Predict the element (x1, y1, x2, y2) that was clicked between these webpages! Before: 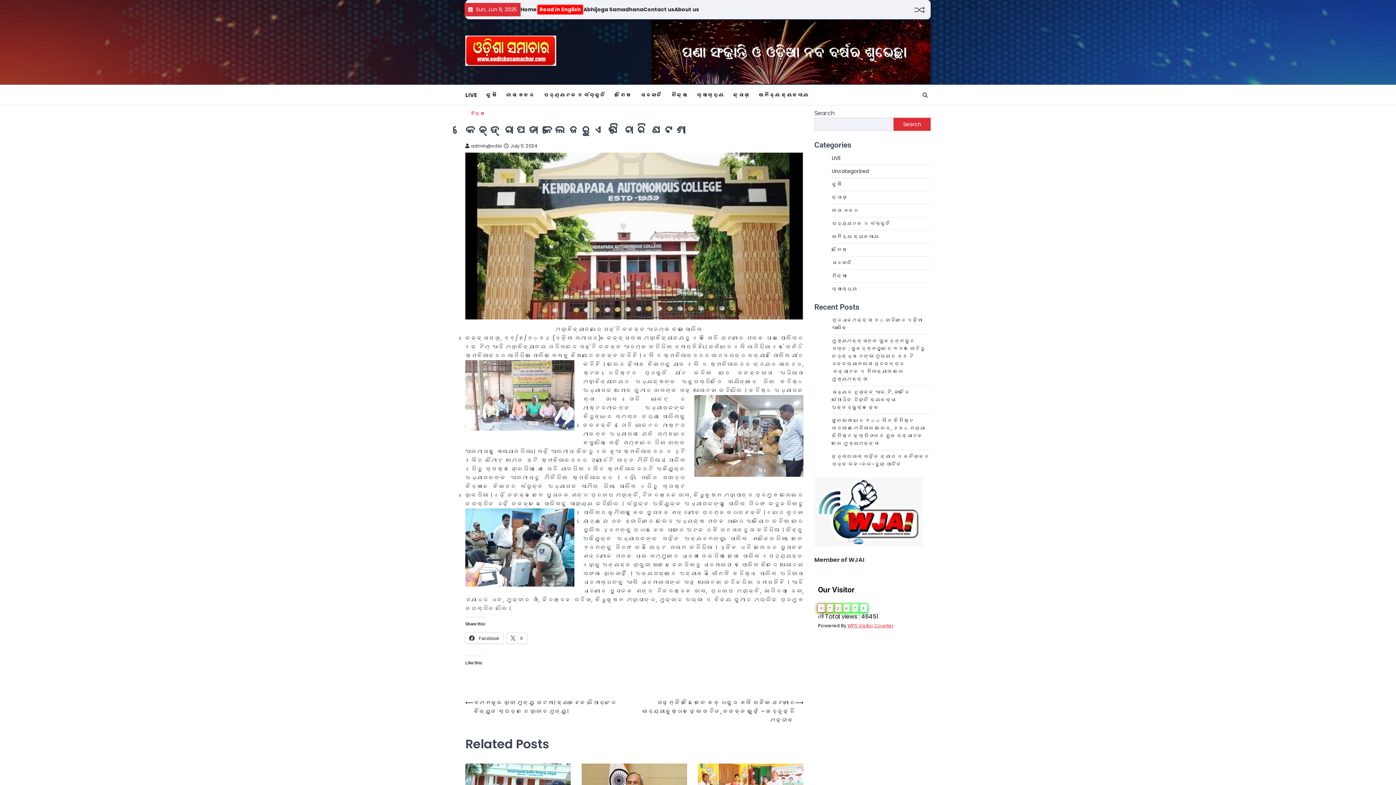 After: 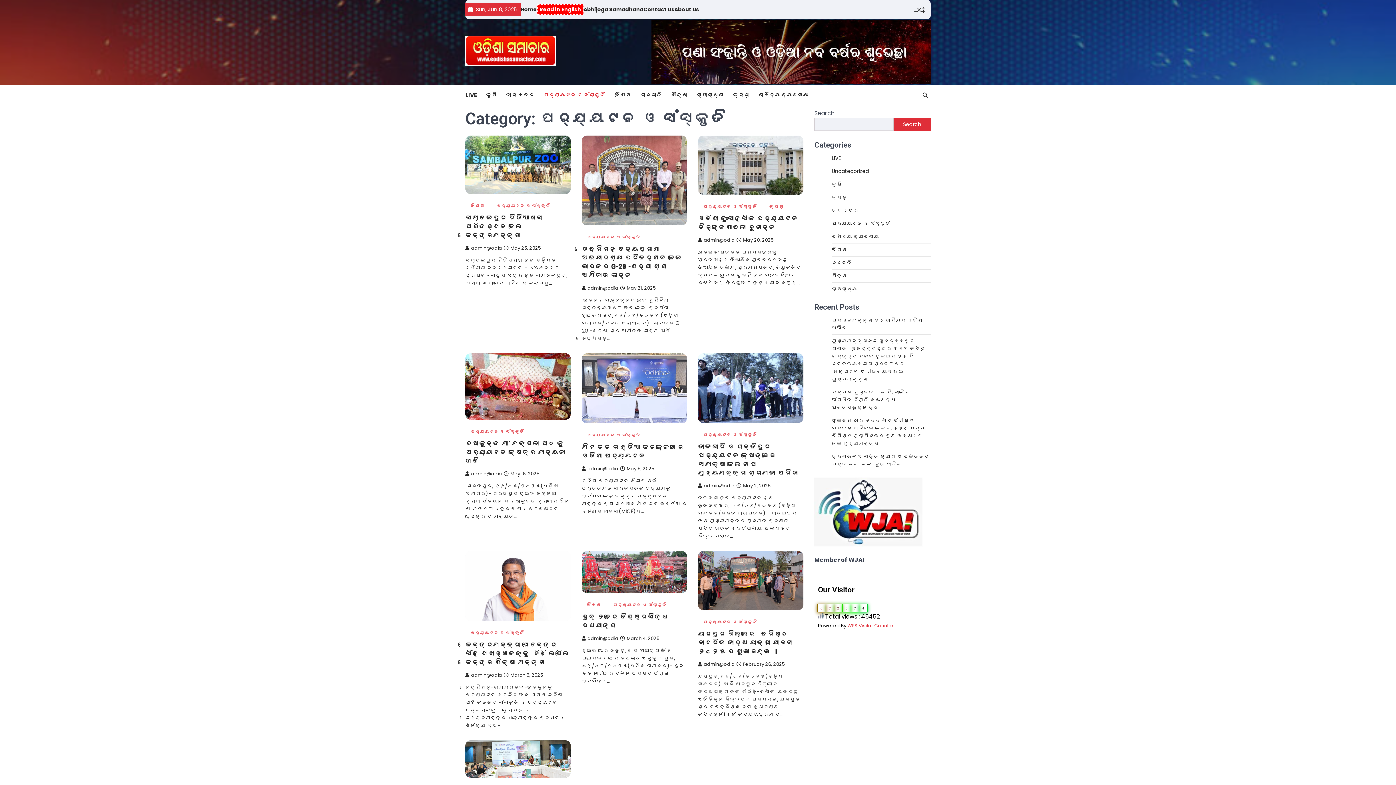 Action: label: ପର୍ଯ୍ୟଟନ ଓ ସଂସ୍କୃତି bbox: (543, 91, 614, 99)